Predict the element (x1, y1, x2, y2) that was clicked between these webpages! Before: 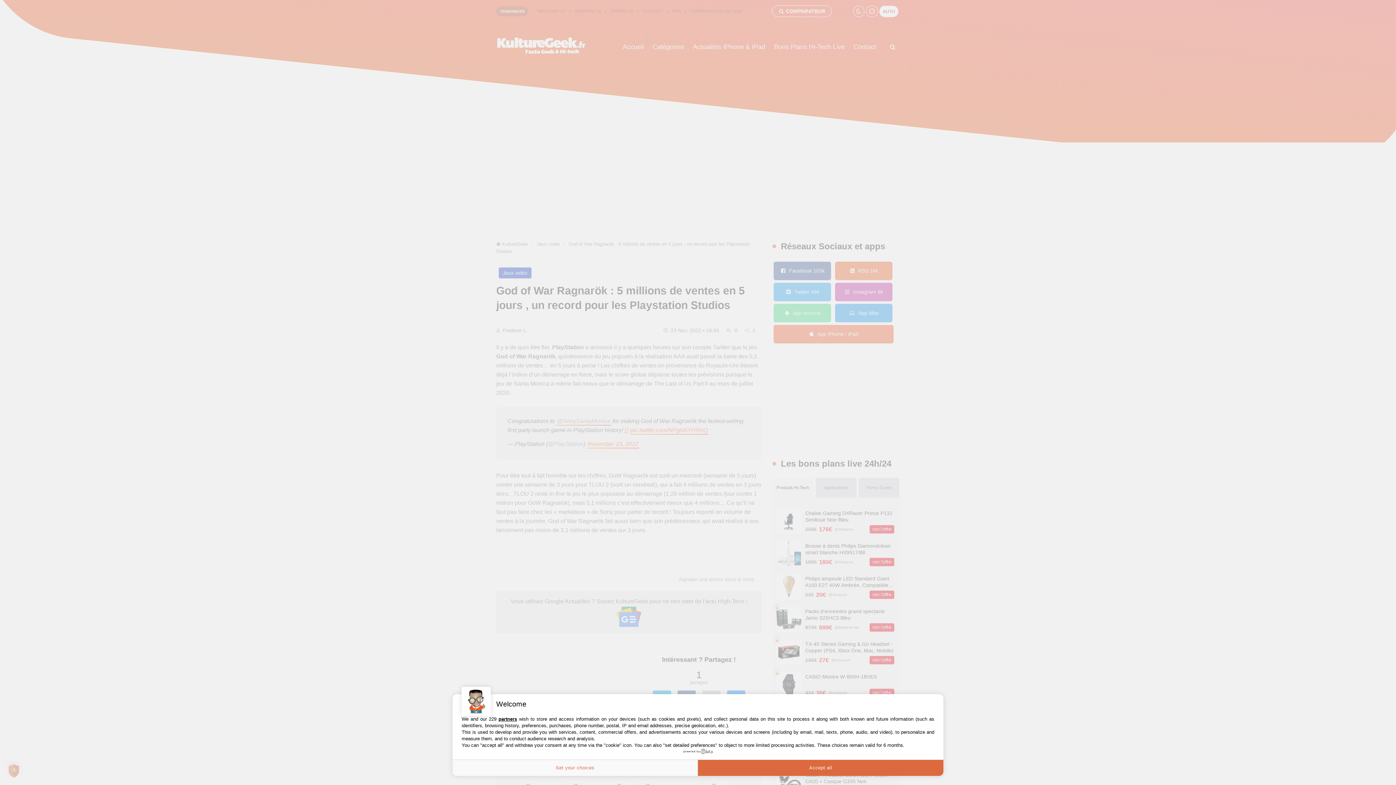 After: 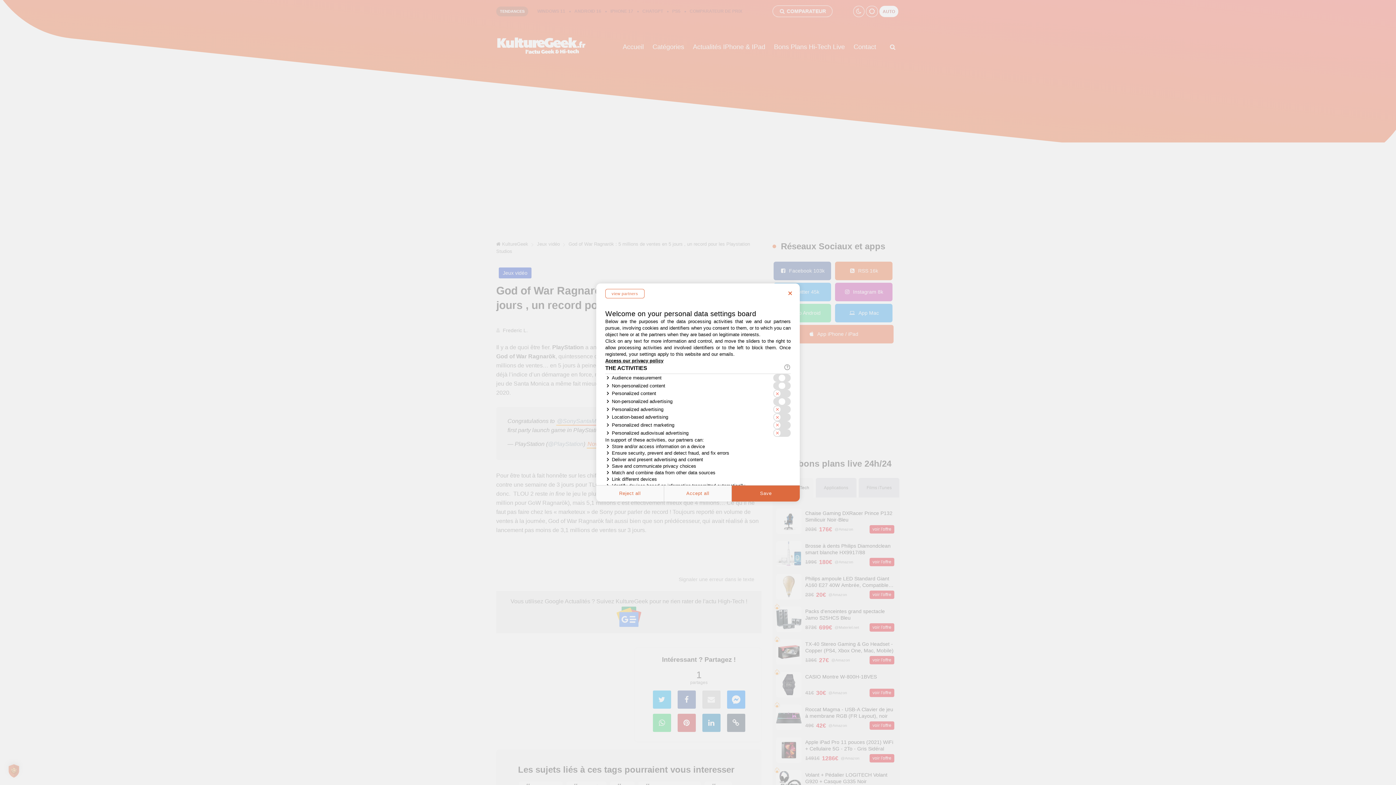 Action: label: Set your choices bbox: (452, 760, 698, 776)